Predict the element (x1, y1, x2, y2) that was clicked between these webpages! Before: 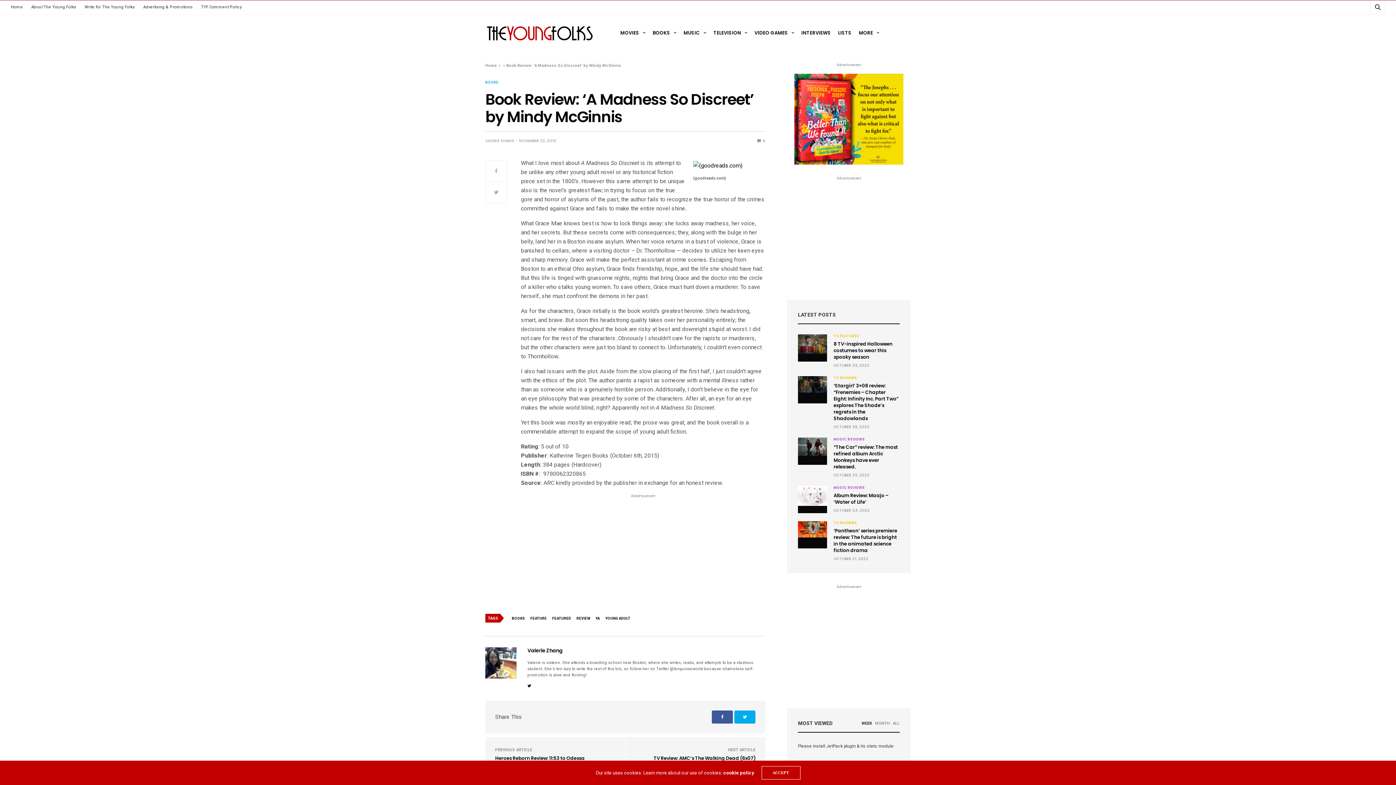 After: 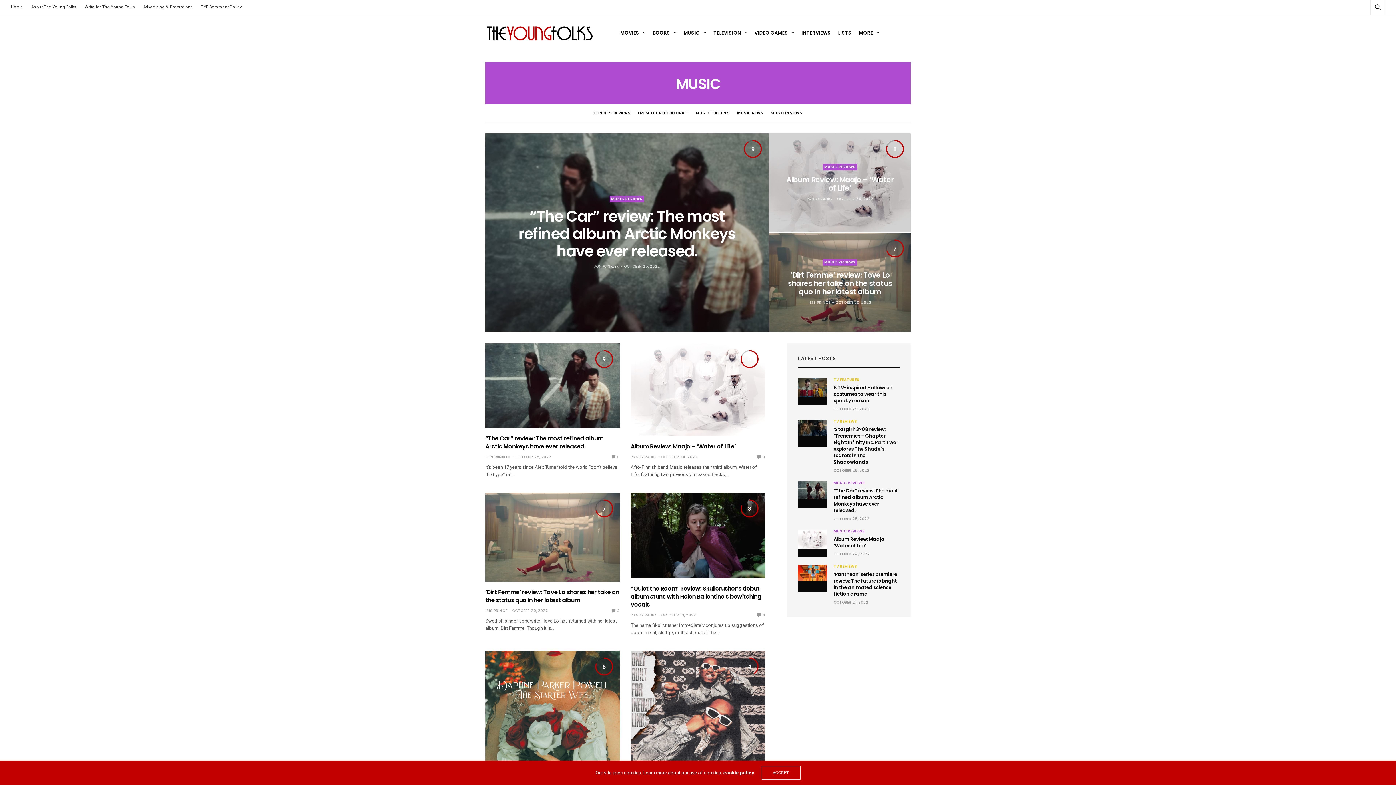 Action: bbox: (683, 29, 706, 36) label: MUSIC